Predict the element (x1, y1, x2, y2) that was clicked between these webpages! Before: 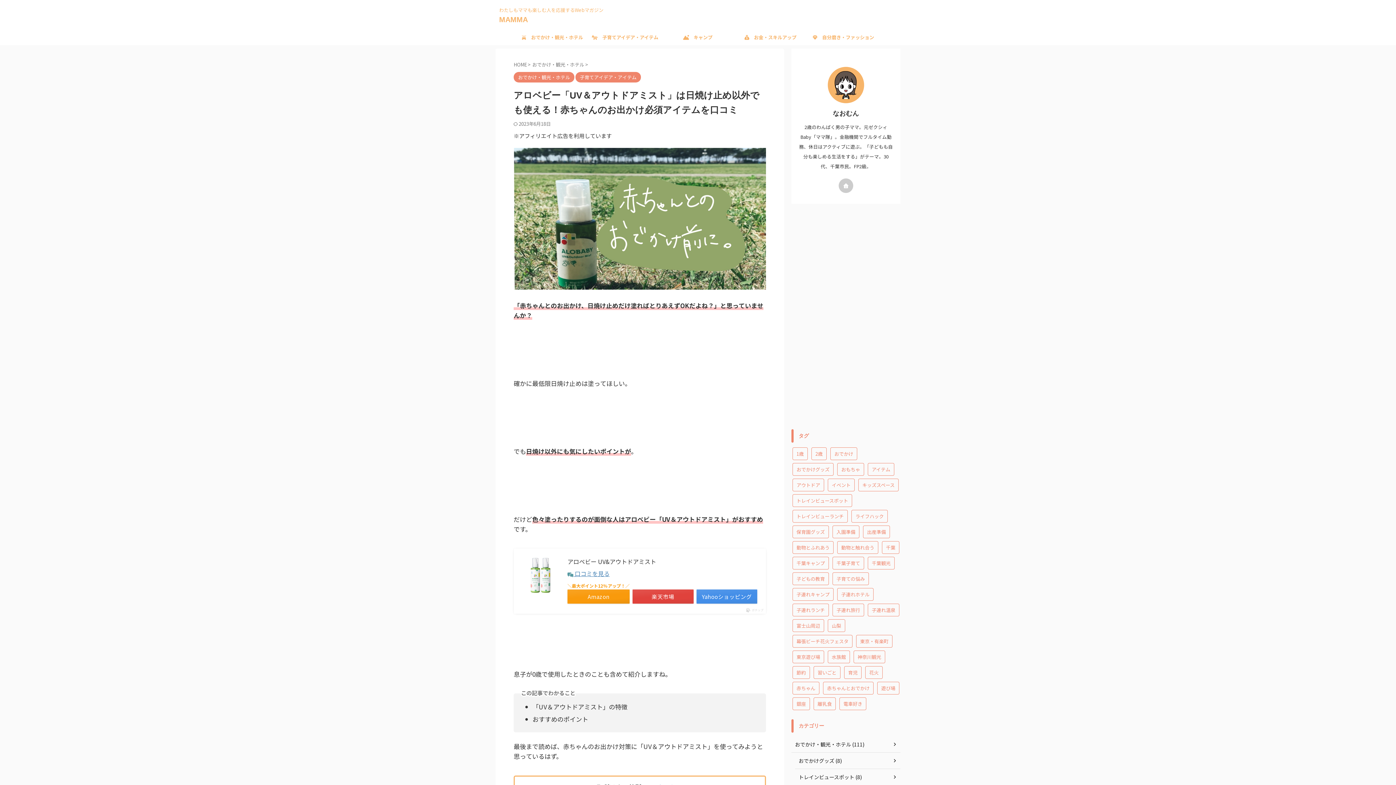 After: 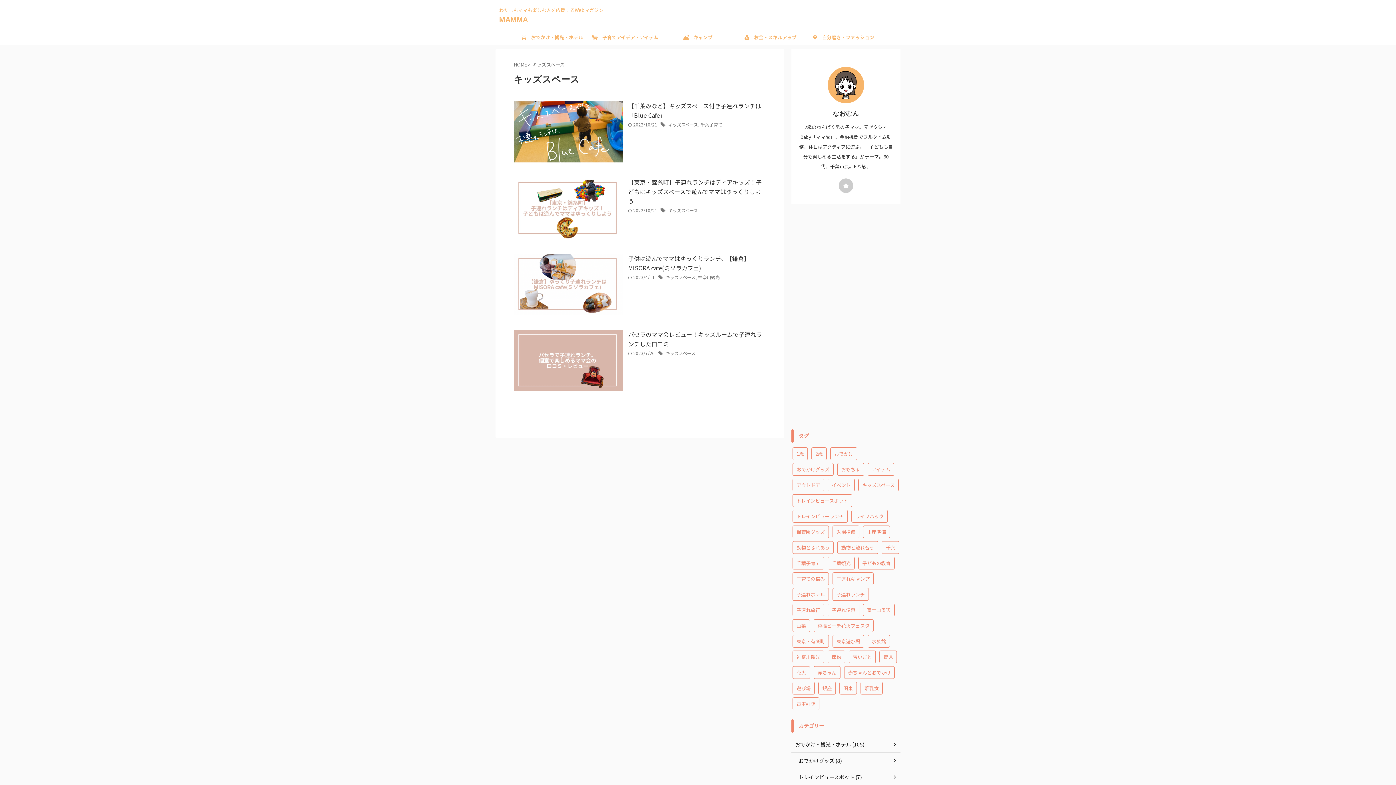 Action: bbox: (858, 478, 898, 491) label: キッズスペース (4個の項目)